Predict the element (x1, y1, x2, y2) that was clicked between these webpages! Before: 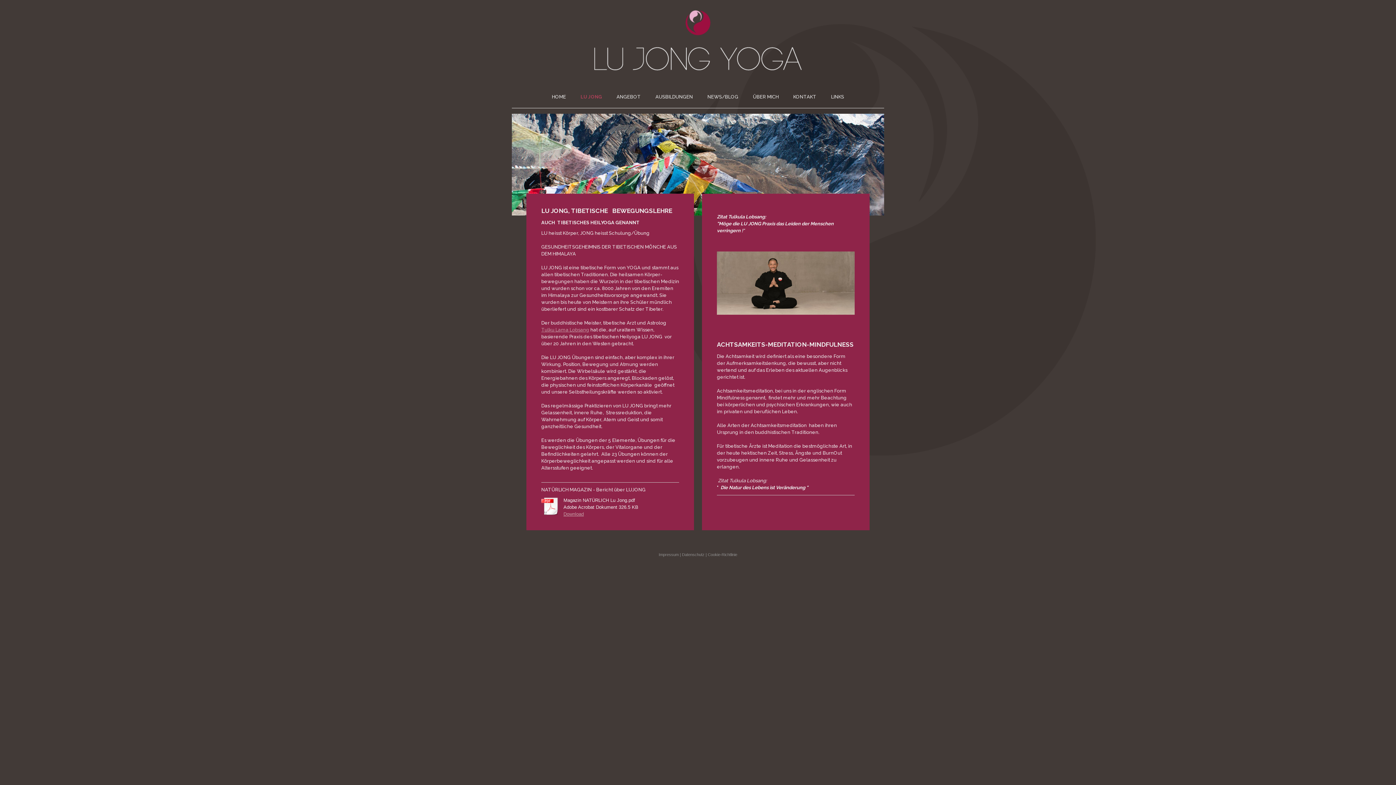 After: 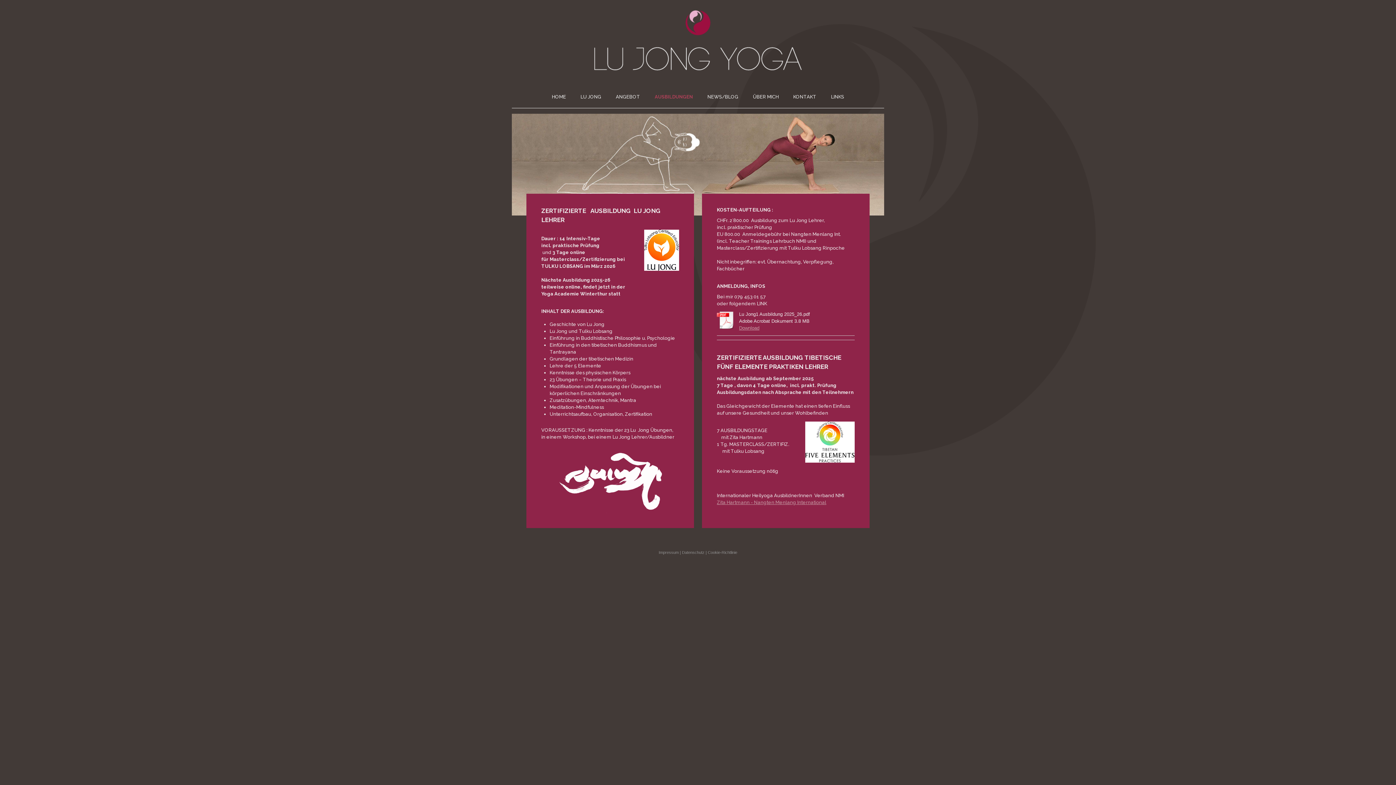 Action: label: AUSBILDUNGEN bbox: (655, 94, 693, 99)